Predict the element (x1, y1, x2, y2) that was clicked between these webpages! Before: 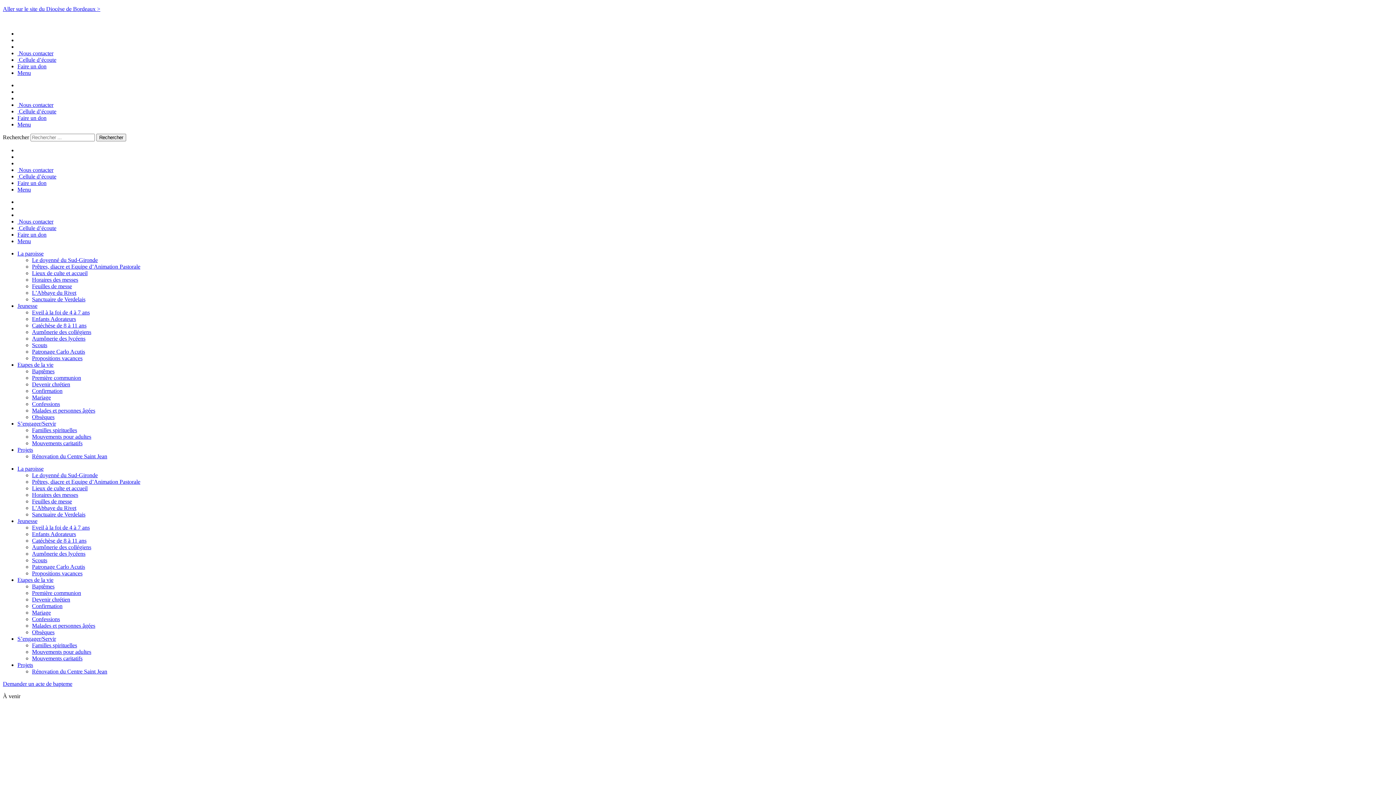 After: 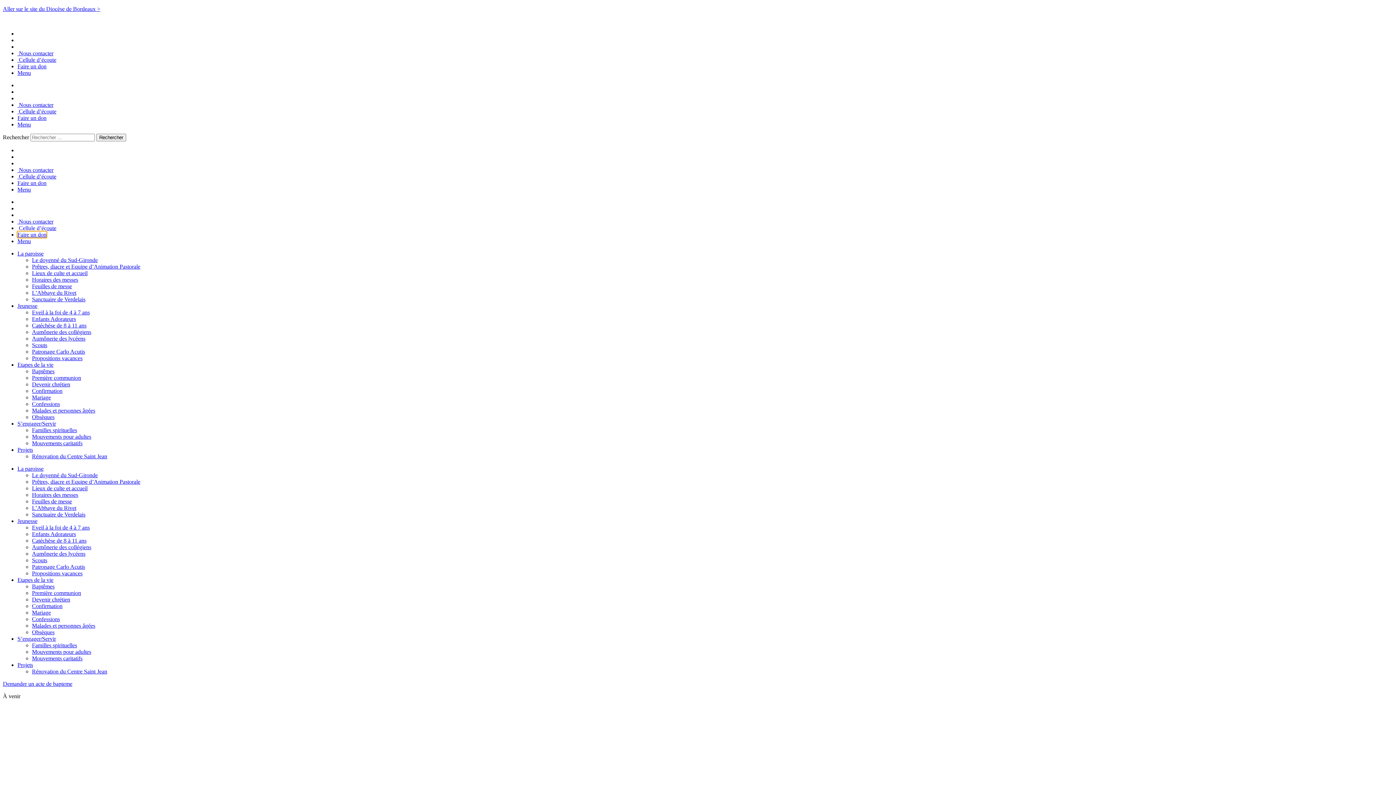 Action: label: Faire un don bbox: (17, 231, 46, 237)